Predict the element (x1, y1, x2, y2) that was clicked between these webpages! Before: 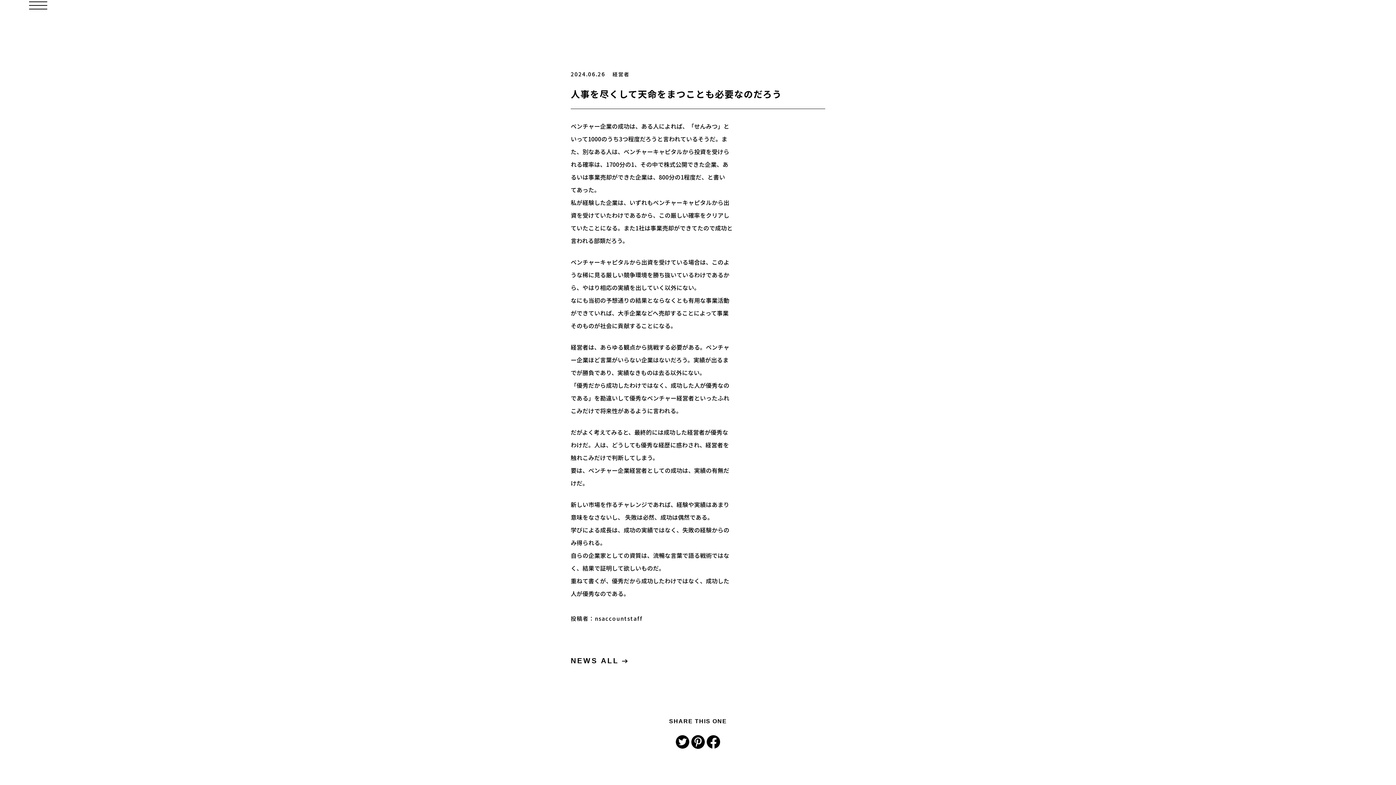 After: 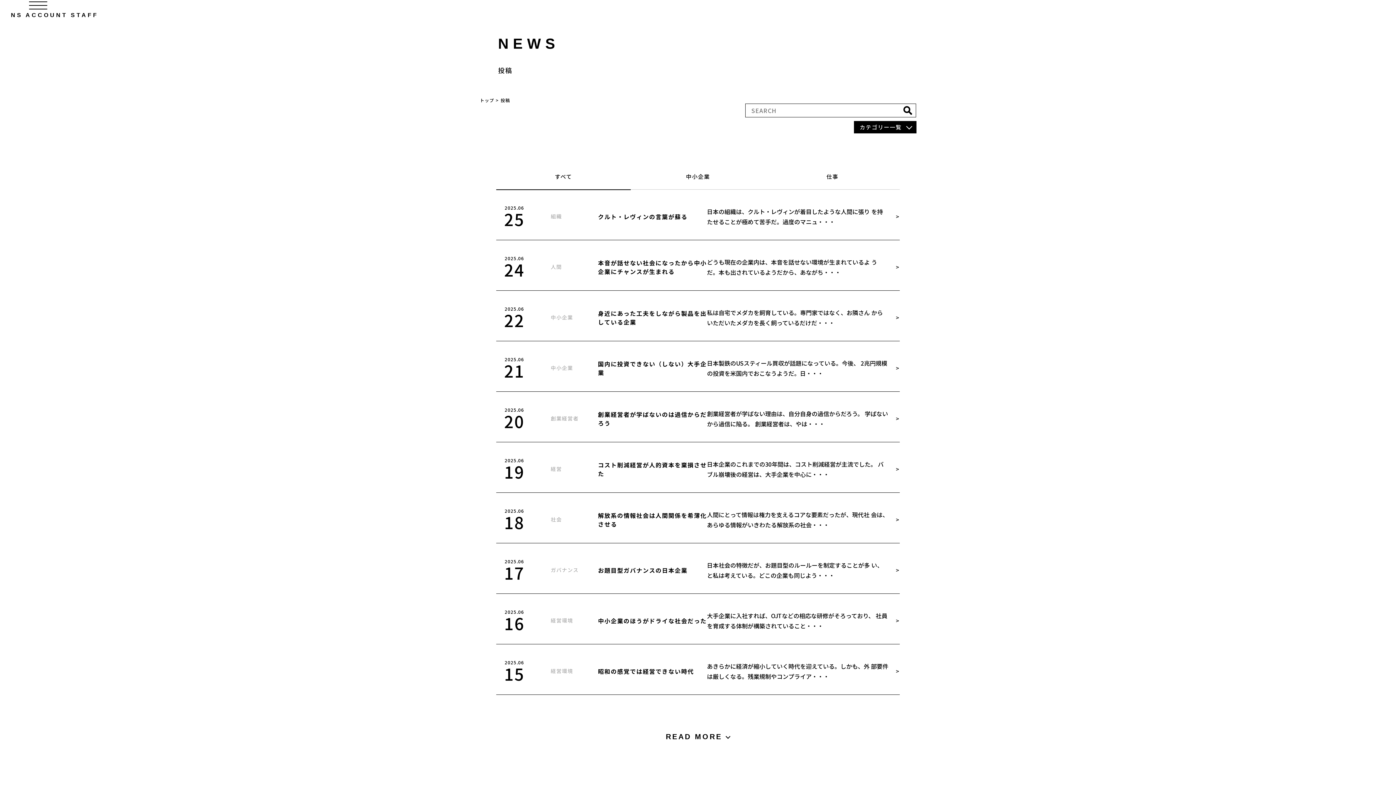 Action: bbox: (570, 655, 825, 666) label: NEWS ALL